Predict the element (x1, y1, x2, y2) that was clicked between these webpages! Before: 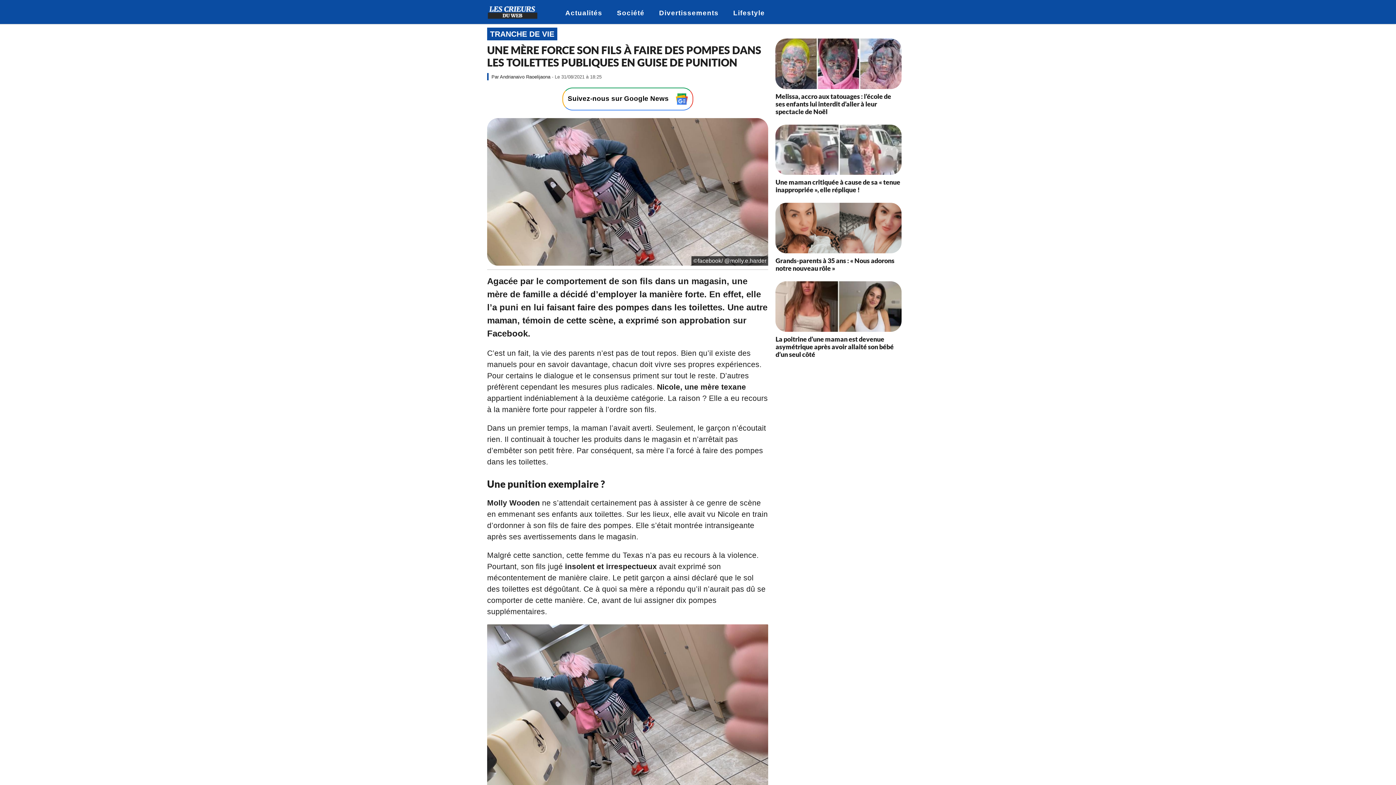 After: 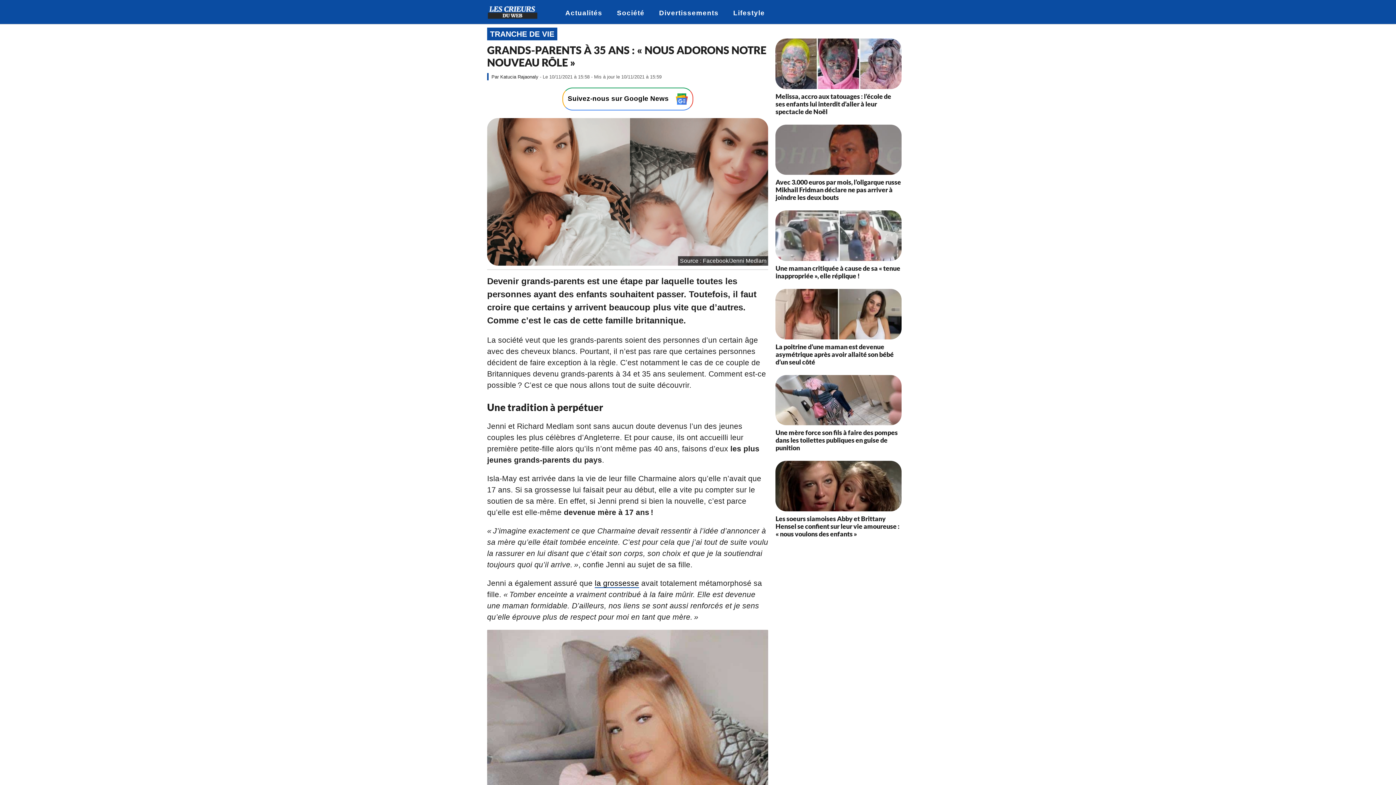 Action: label: Grands-parents à 35 ans : « Nous adorons notre nouveau rôle » bbox: (775, 256, 894, 272)